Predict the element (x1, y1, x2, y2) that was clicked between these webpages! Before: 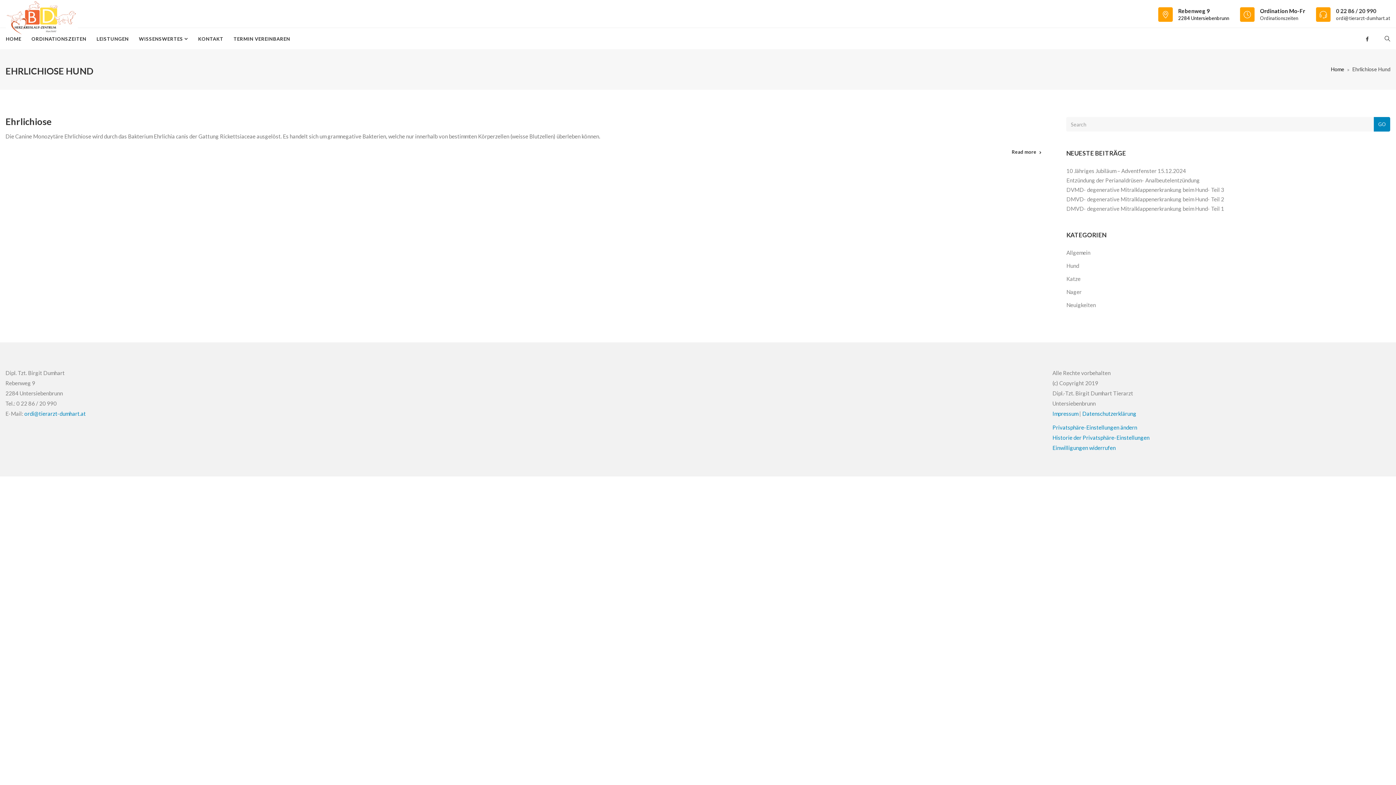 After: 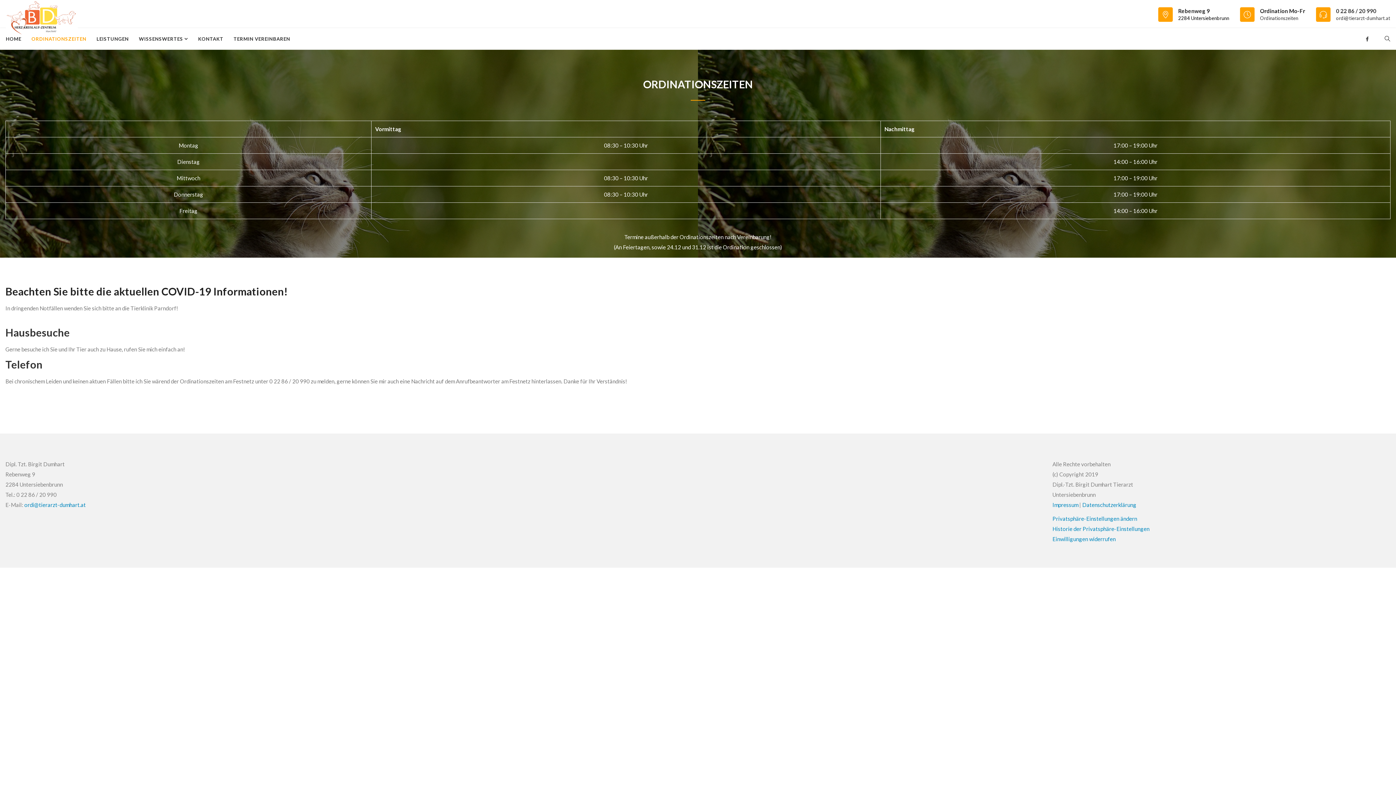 Action: bbox: (26, 28, 91, 49) label: ORDINATIONSZEITEN